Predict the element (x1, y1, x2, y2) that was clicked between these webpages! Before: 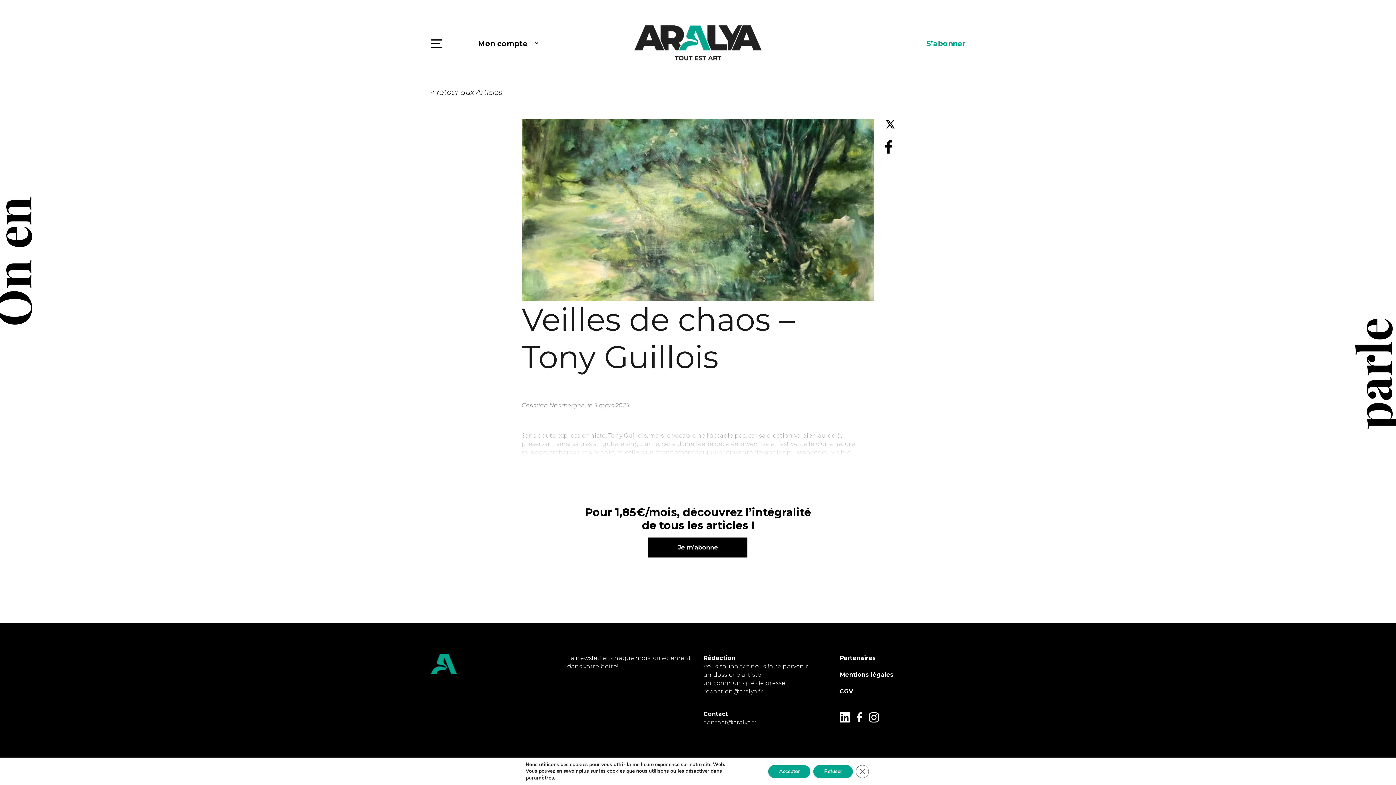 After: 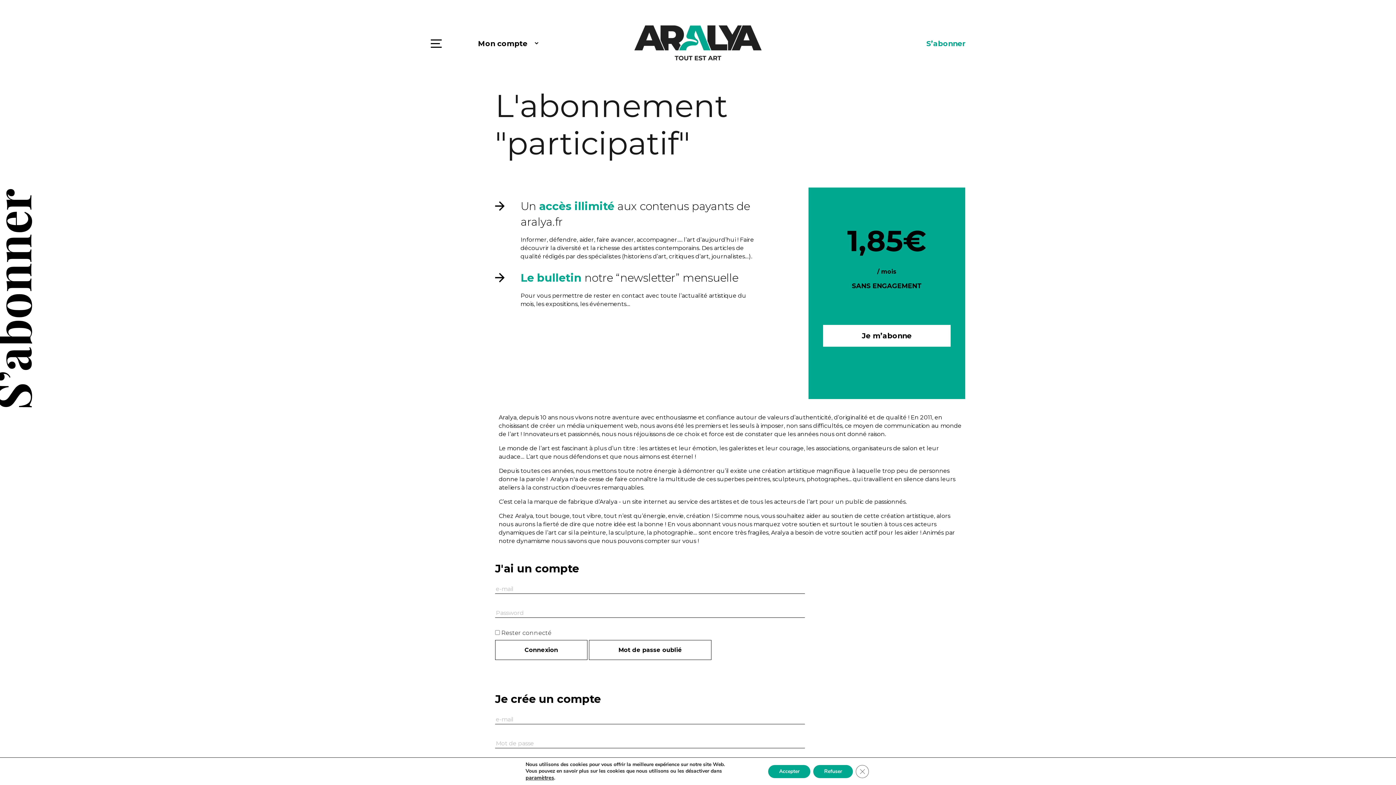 Action: bbox: (926, 38, 965, 48) label: S’abonner